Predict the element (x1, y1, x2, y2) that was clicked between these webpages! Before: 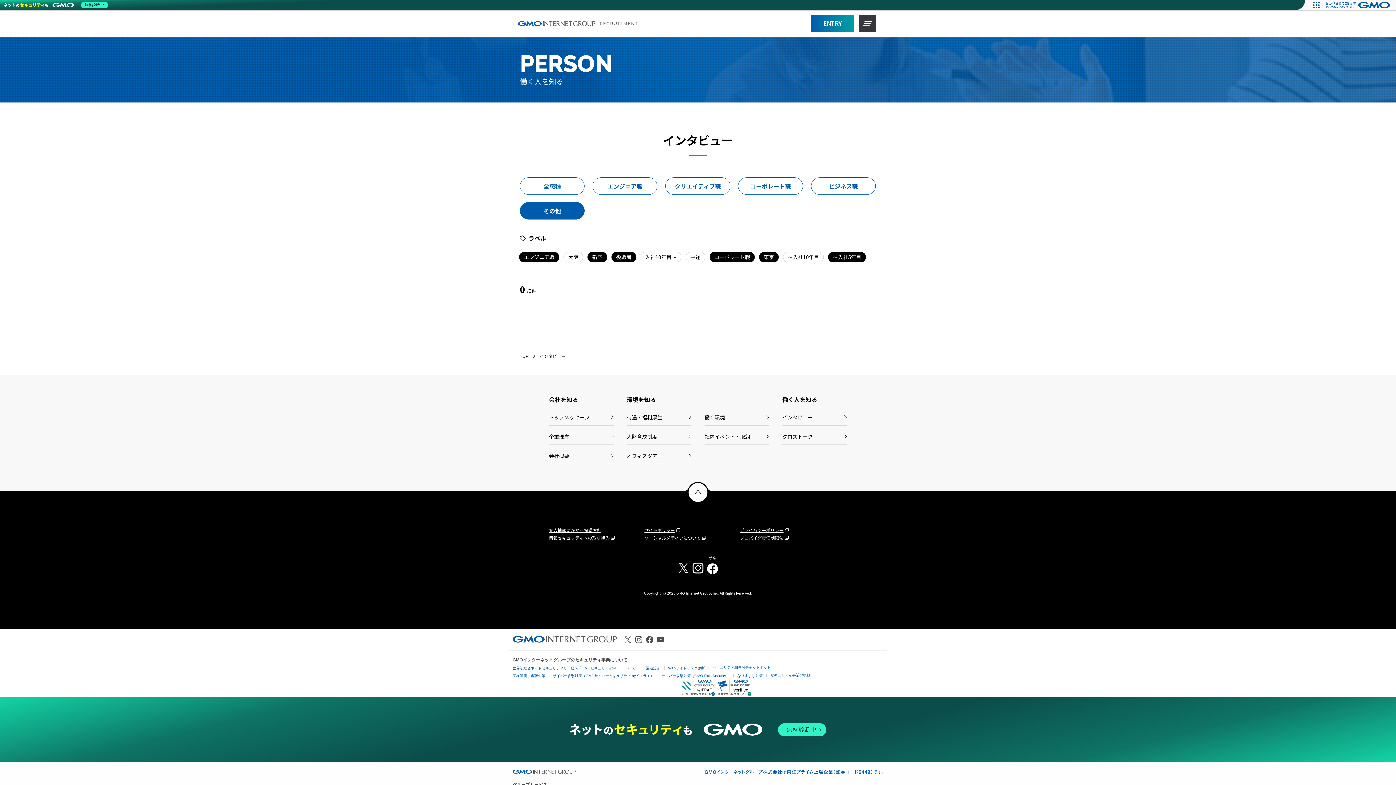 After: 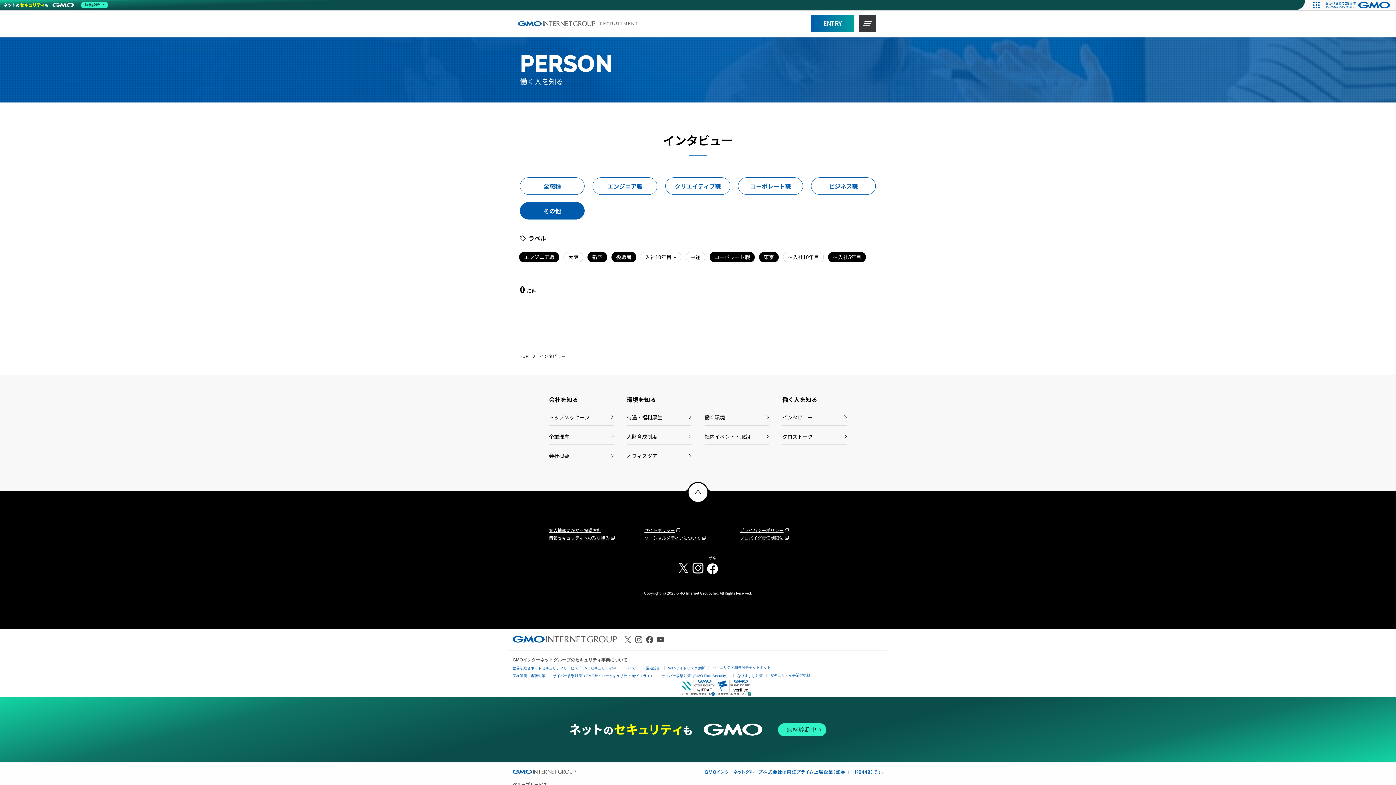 Action: bbox: (1321, 0, 1396, 10)